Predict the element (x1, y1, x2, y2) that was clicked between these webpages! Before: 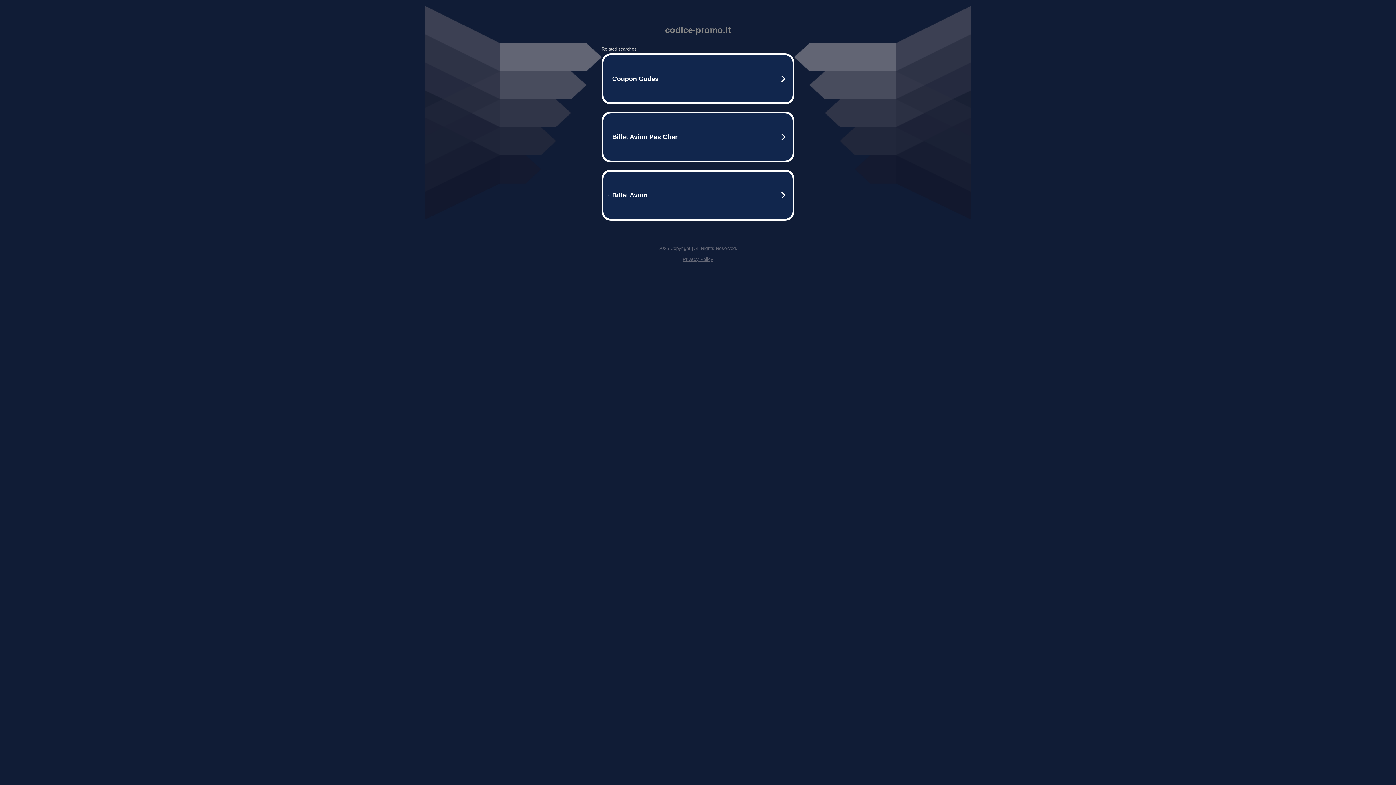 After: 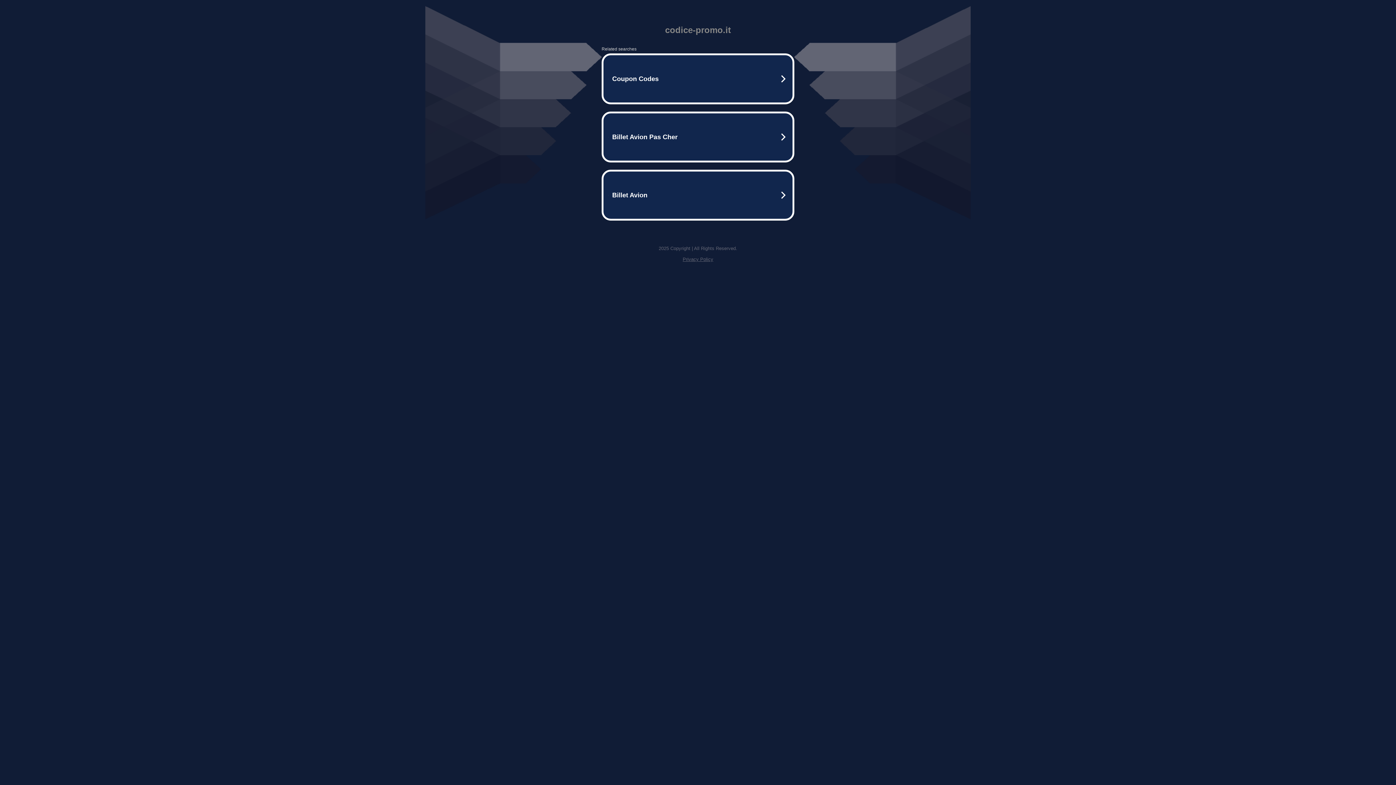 Action: label: Privacy Policy bbox: (682, 256, 713, 262)